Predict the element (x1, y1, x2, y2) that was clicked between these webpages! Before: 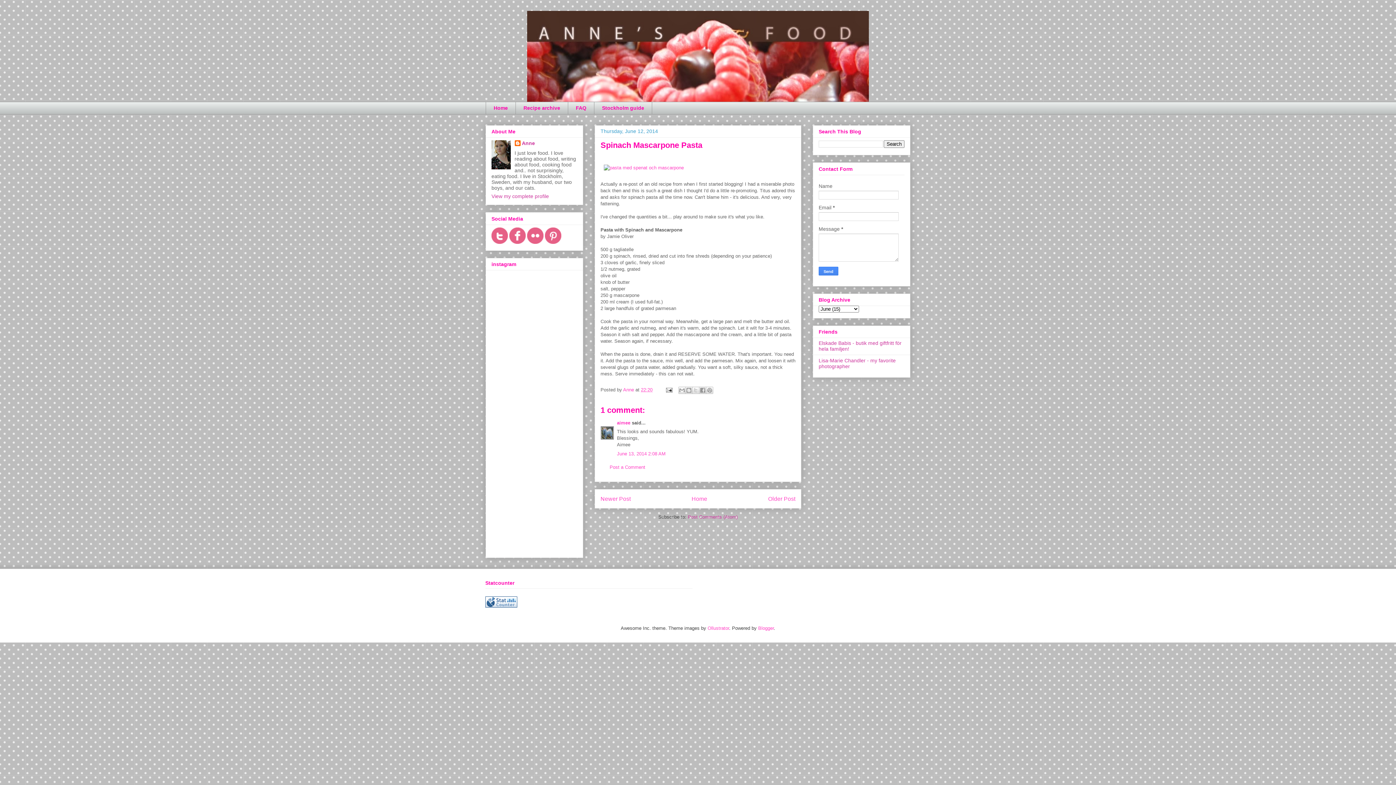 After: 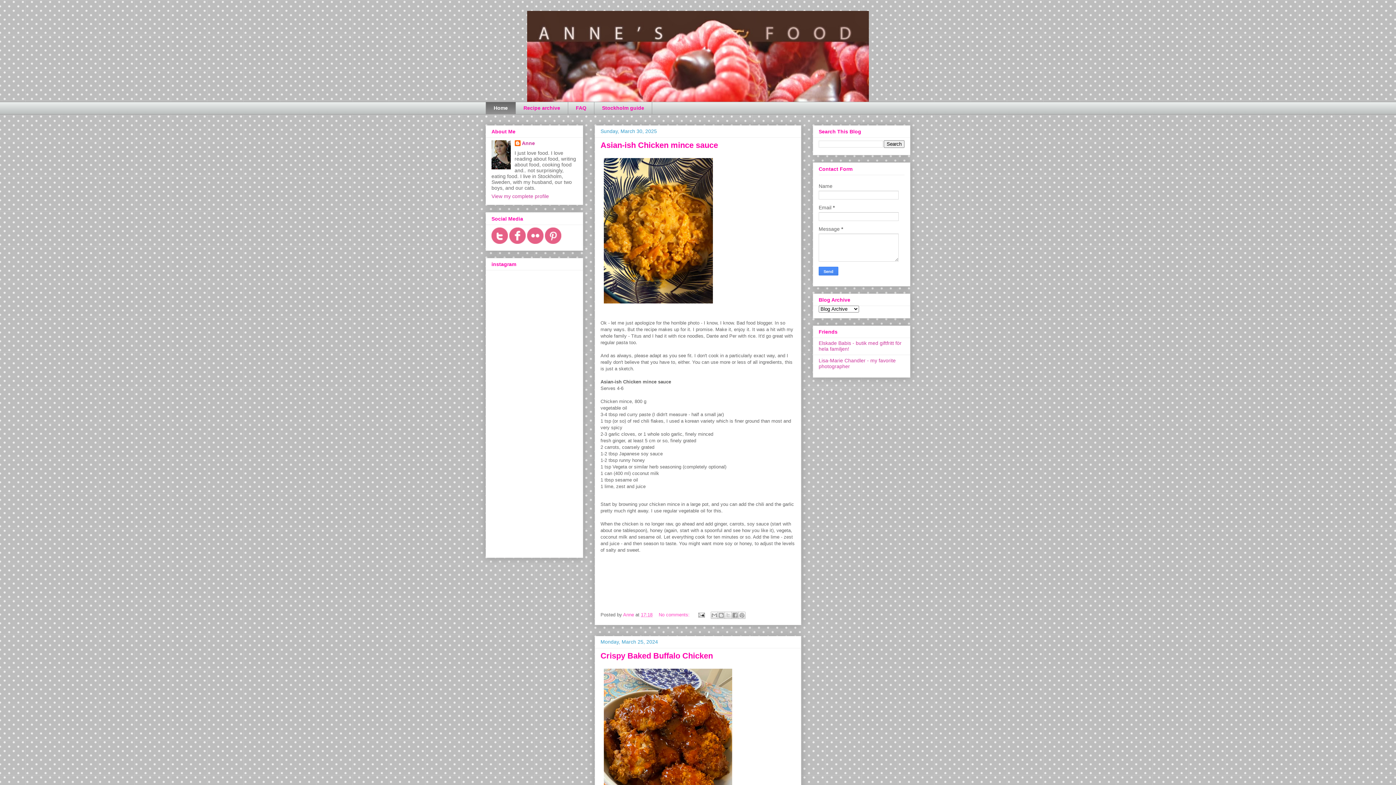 Action: bbox: (485, 10, 910, 101)